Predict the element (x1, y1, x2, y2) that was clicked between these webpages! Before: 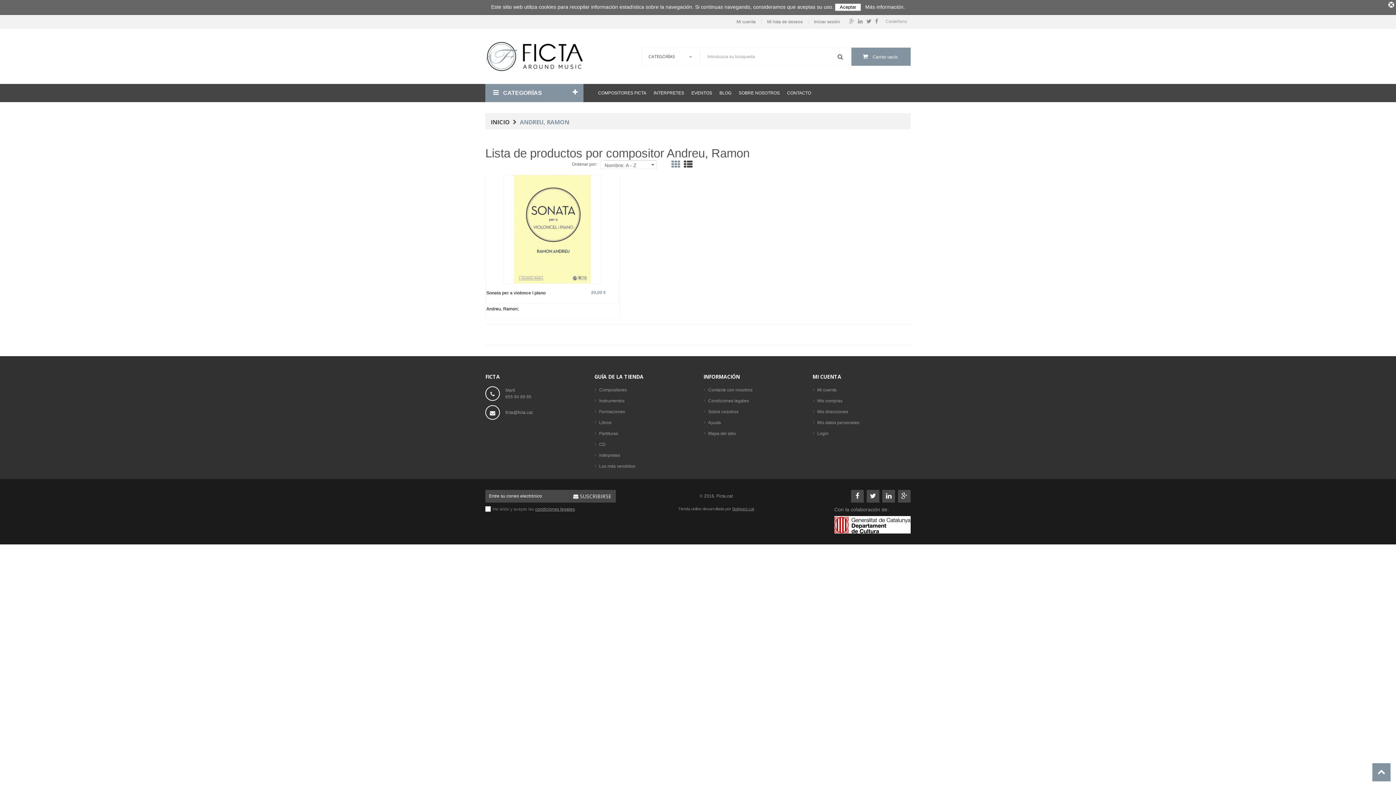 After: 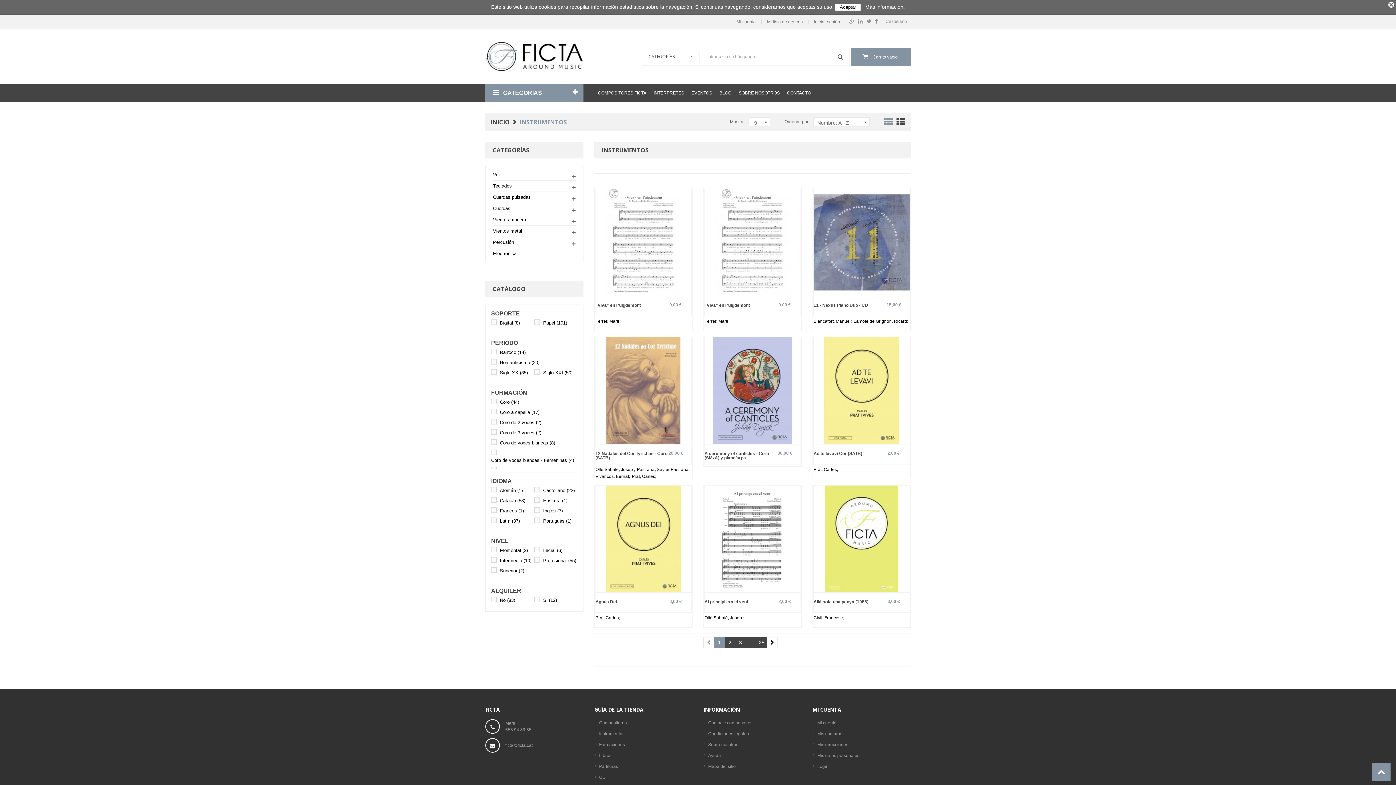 Action: bbox: (594, 397, 692, 404) label: Instrumentos